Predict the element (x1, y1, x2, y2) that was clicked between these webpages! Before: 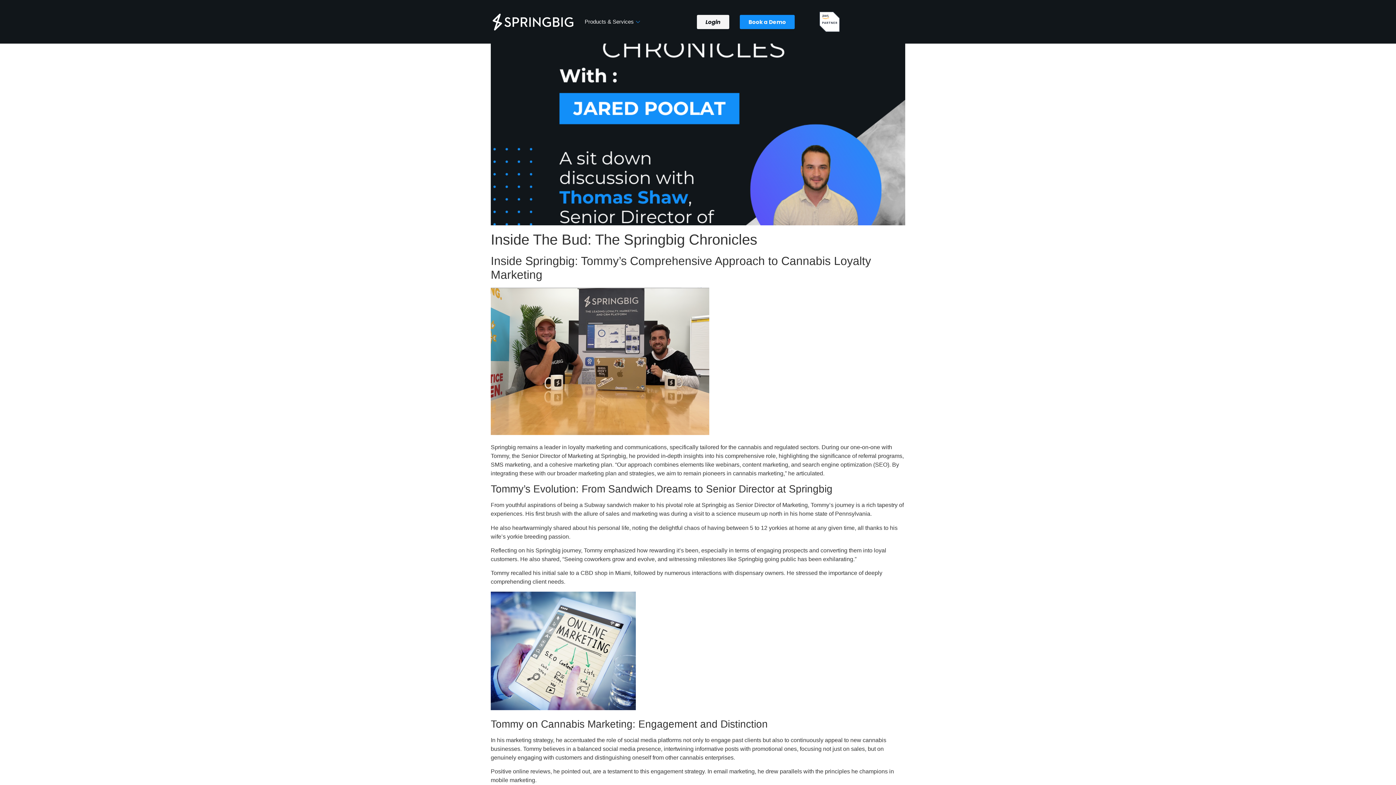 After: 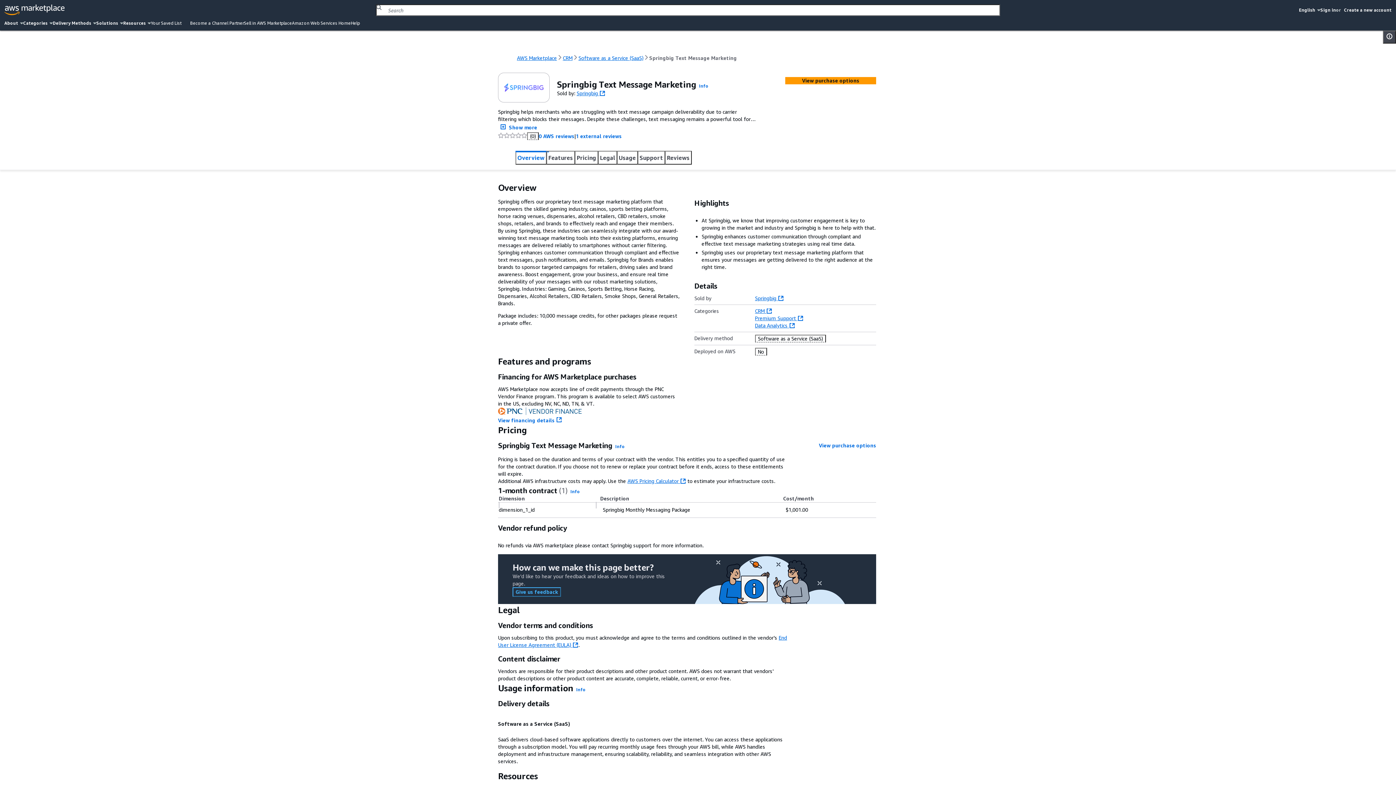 Action: bbox: (819, 11, 839, 31)